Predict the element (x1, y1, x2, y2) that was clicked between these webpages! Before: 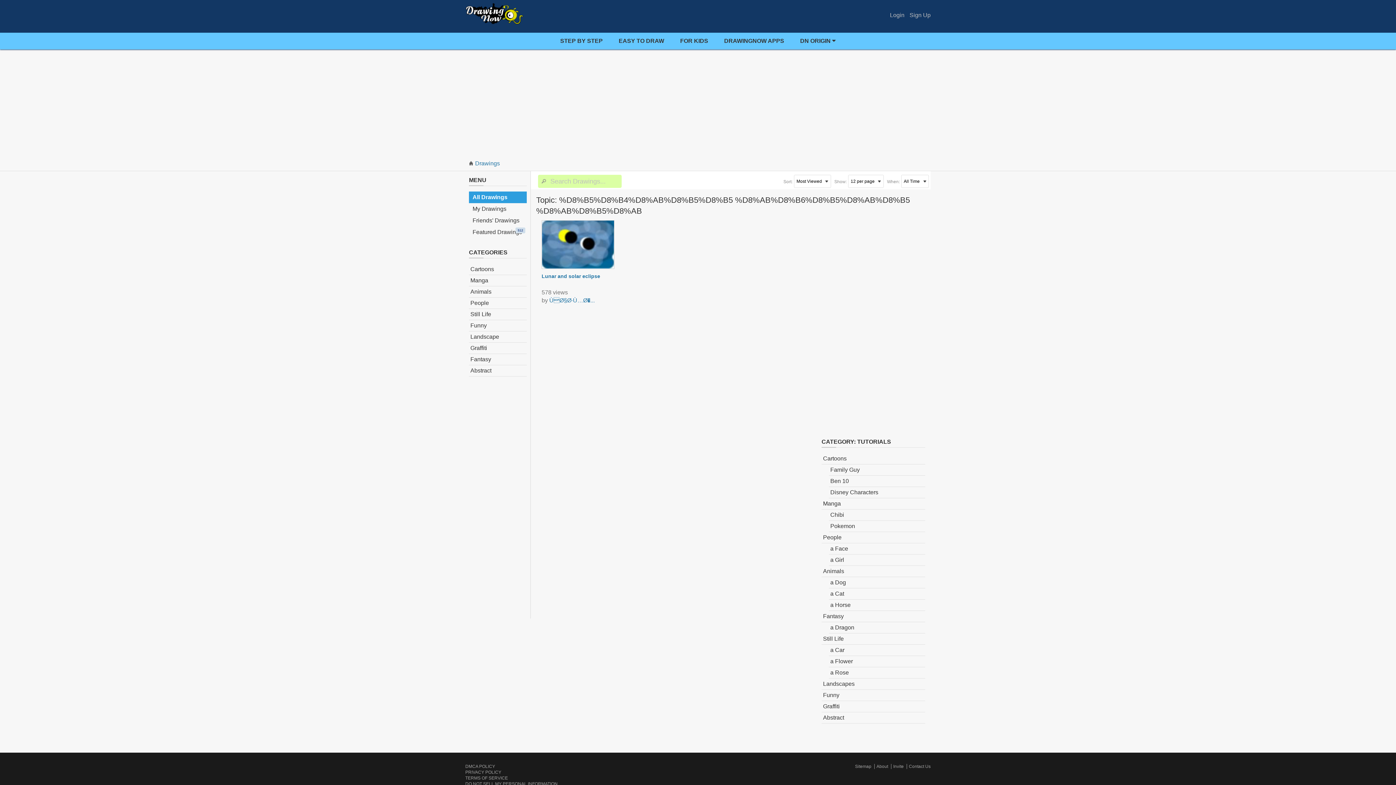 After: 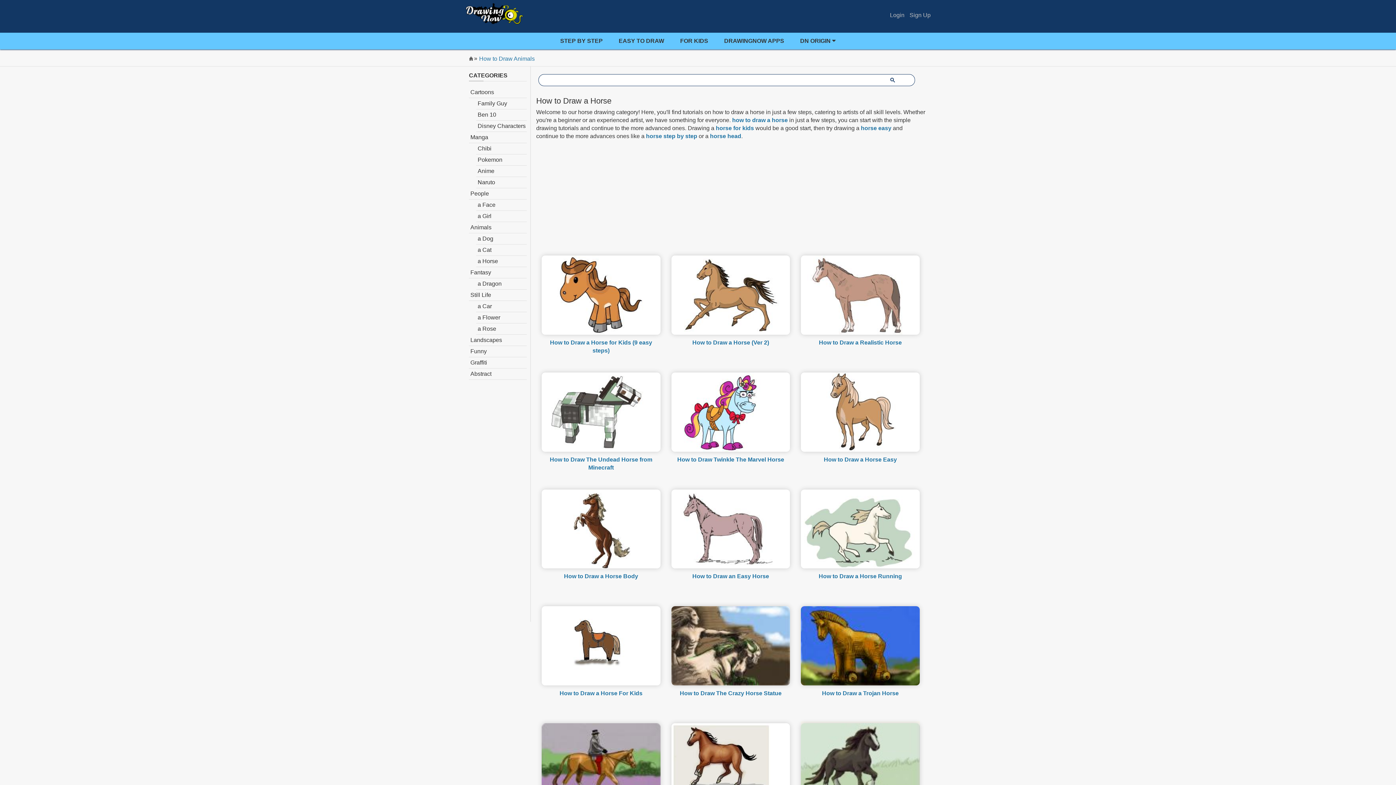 Action: bbox: (829, 600, 925, 611) label: a Horse